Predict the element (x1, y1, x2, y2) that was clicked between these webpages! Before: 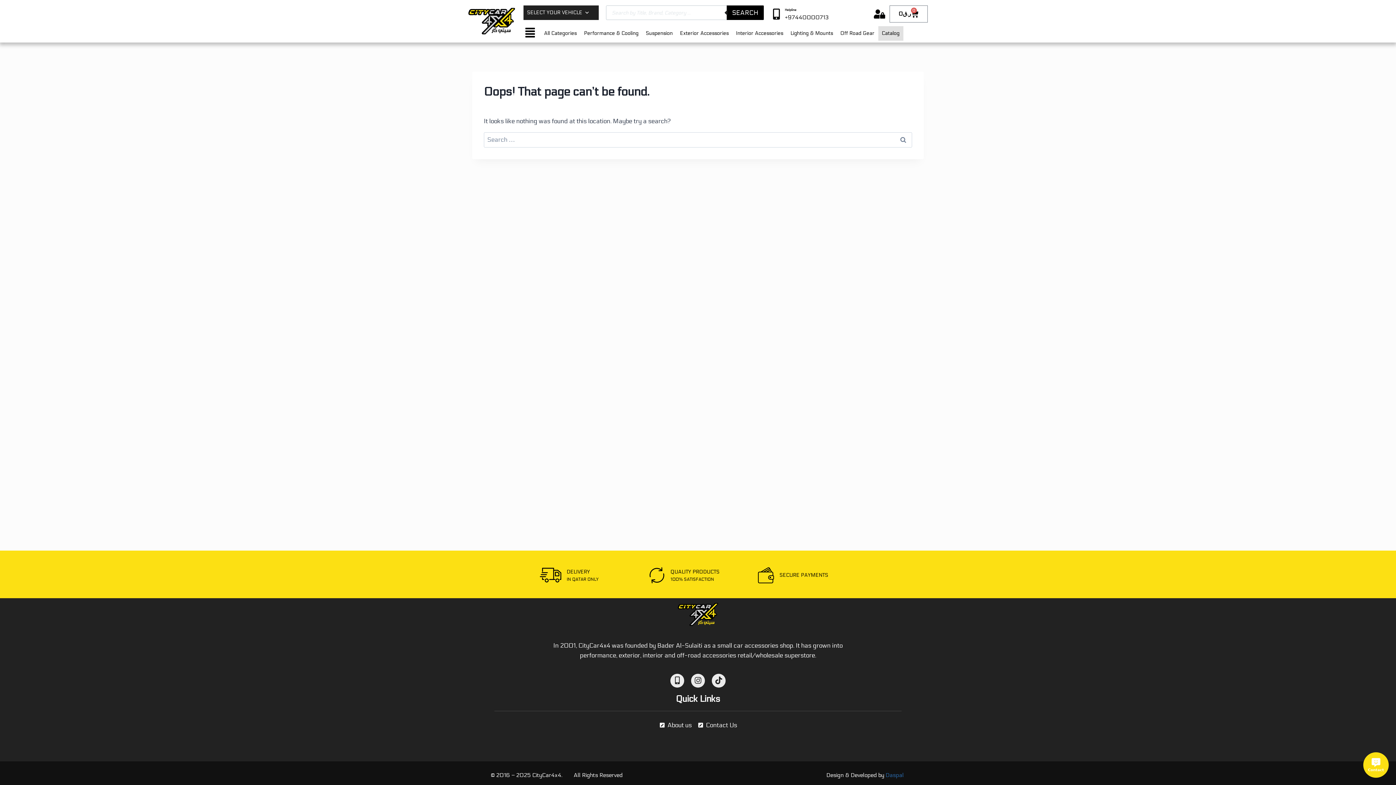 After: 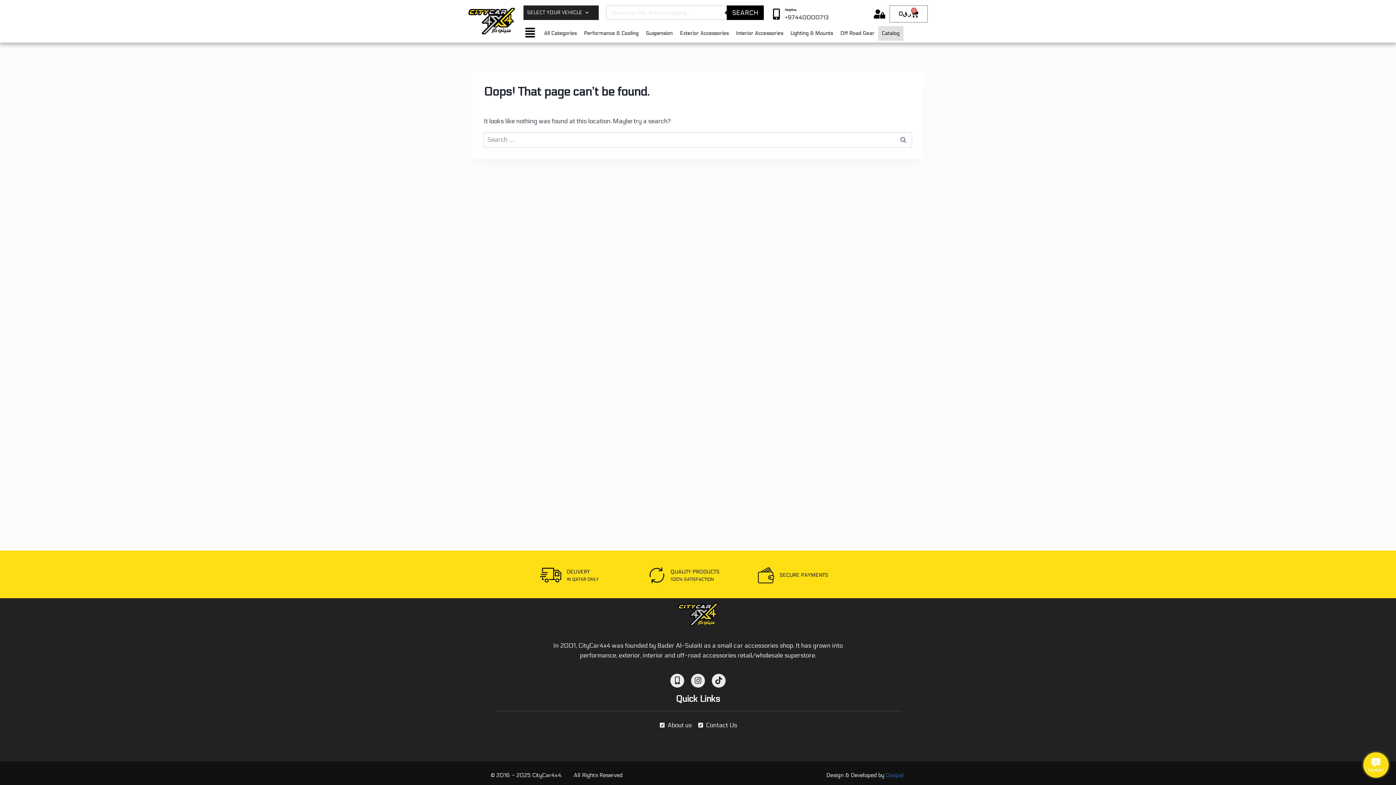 Action: label: Helpline bbox: (785, 8, 796, 11)